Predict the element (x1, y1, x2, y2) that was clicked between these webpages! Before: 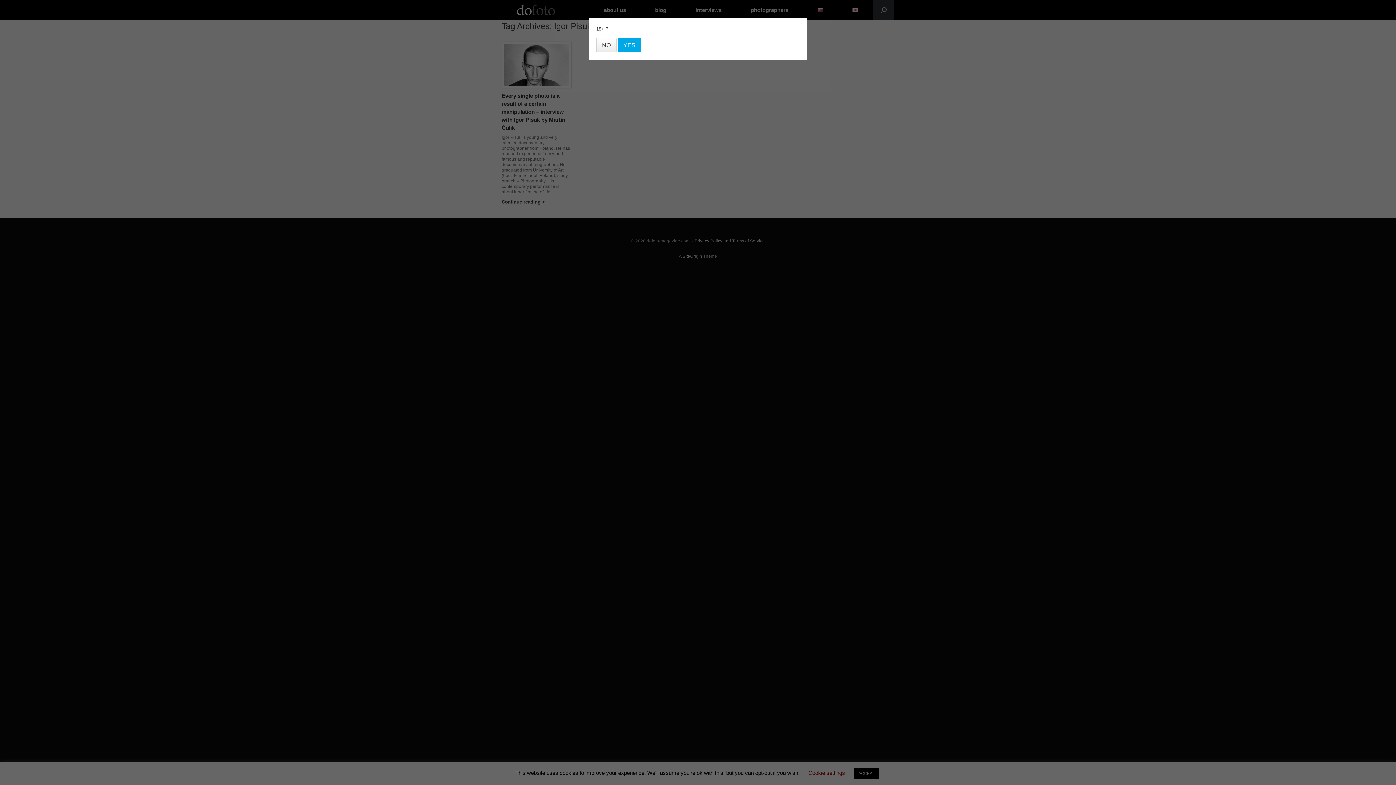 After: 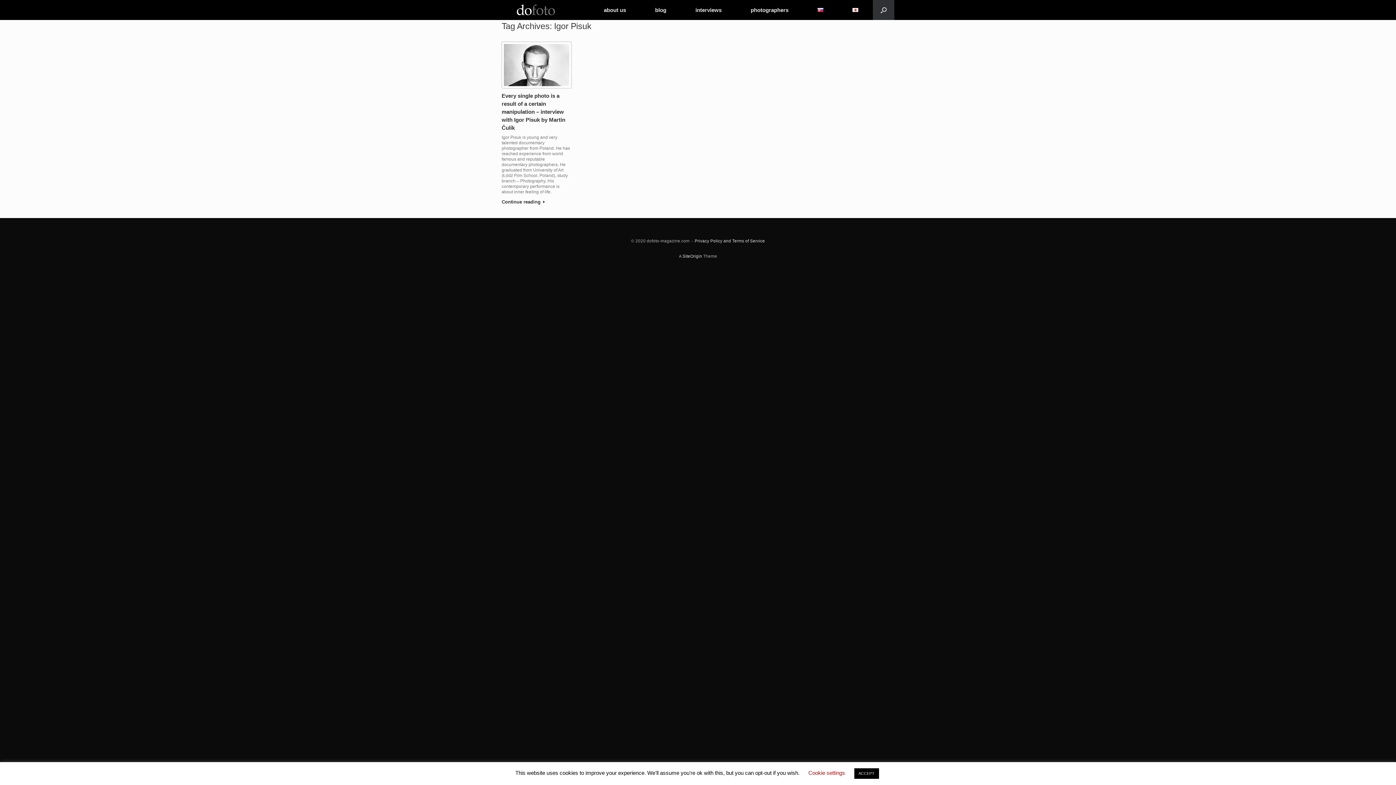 Action: label: YES bbox: (618, 37, 641, 52)